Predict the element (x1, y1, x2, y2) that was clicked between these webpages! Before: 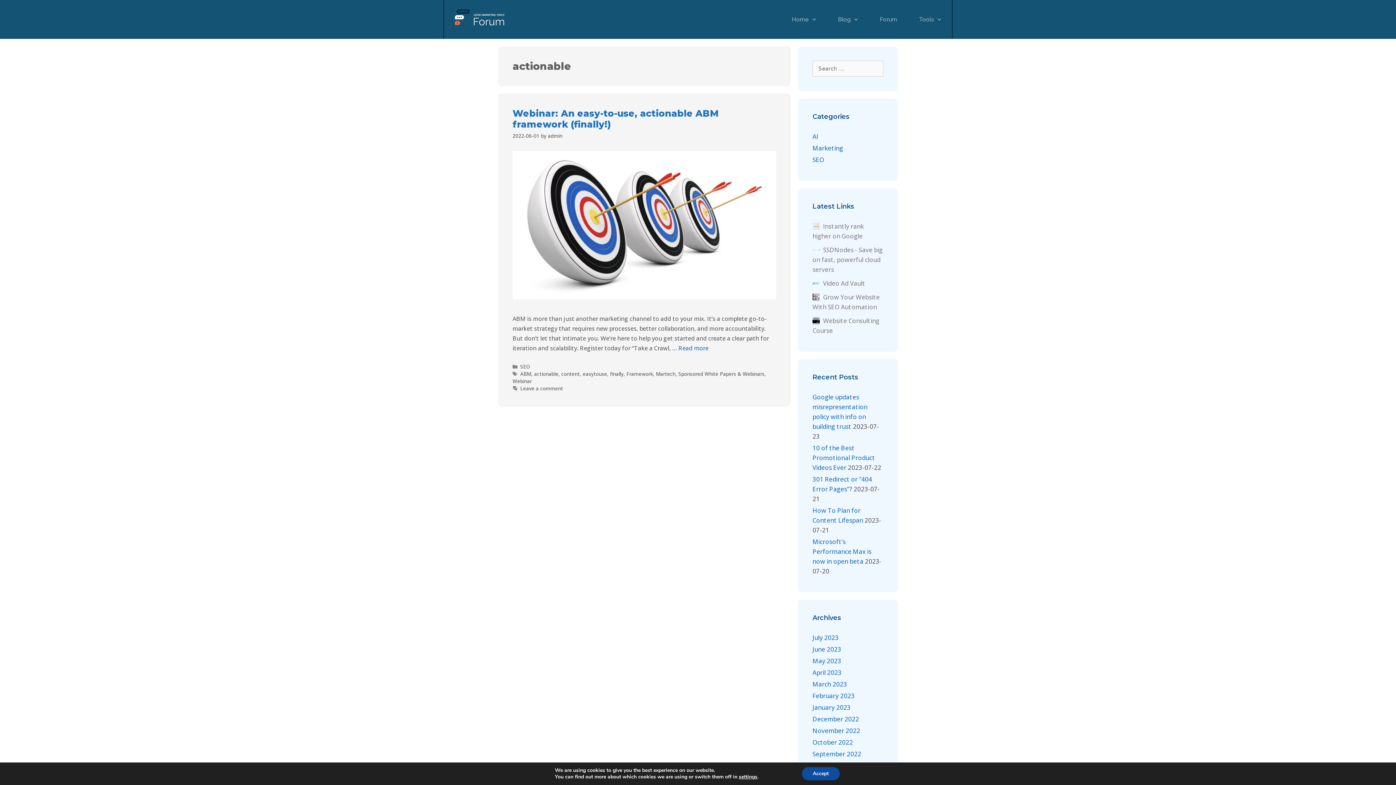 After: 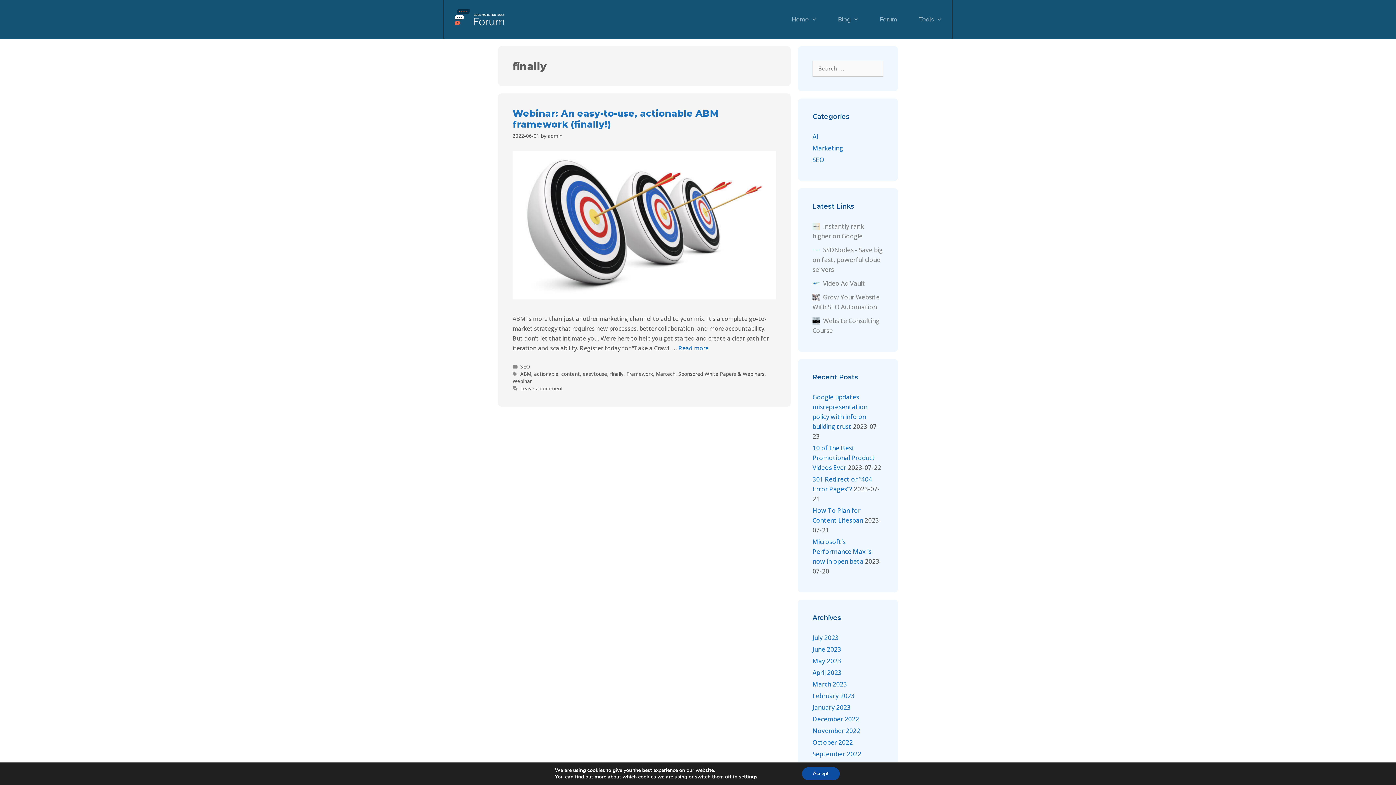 Action: bbox: (610, 370, 623, 377) label: finally